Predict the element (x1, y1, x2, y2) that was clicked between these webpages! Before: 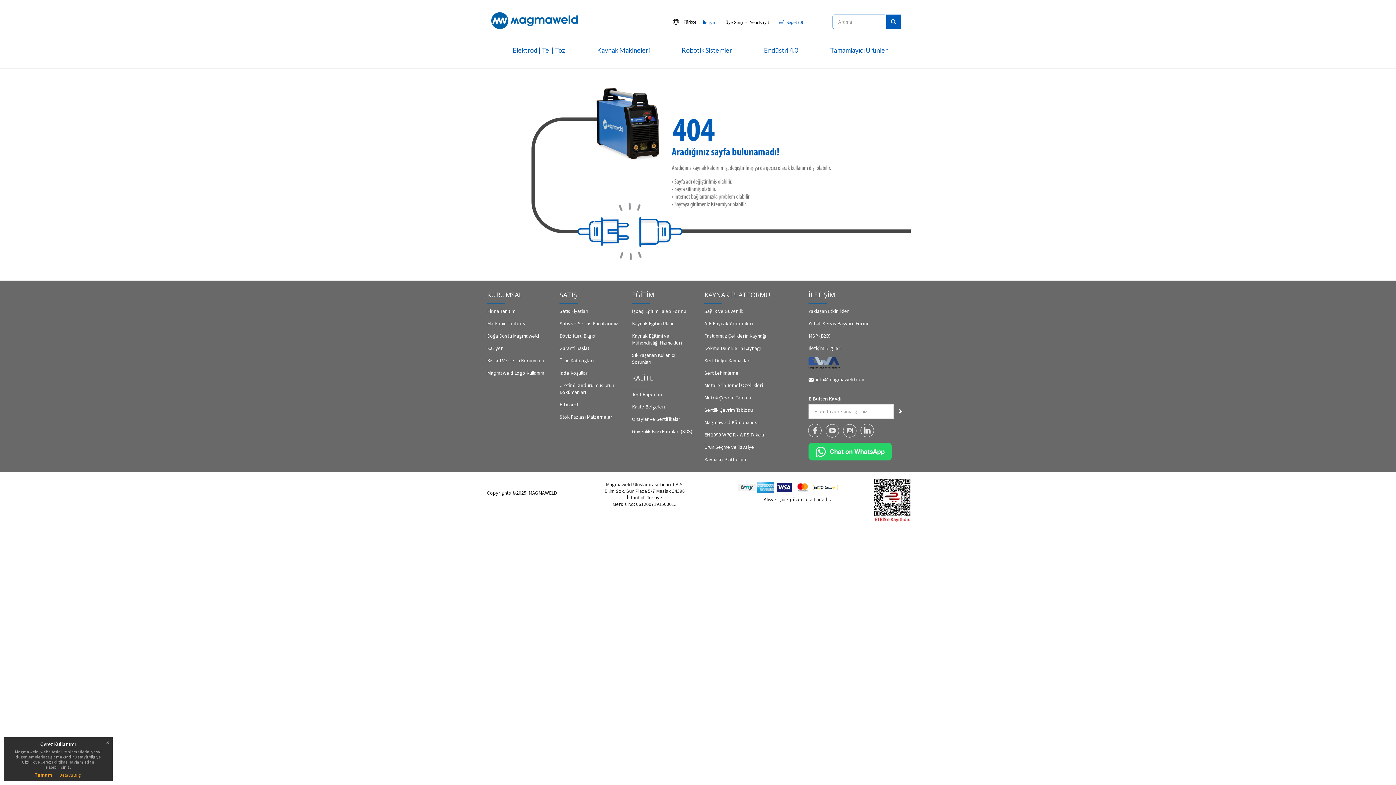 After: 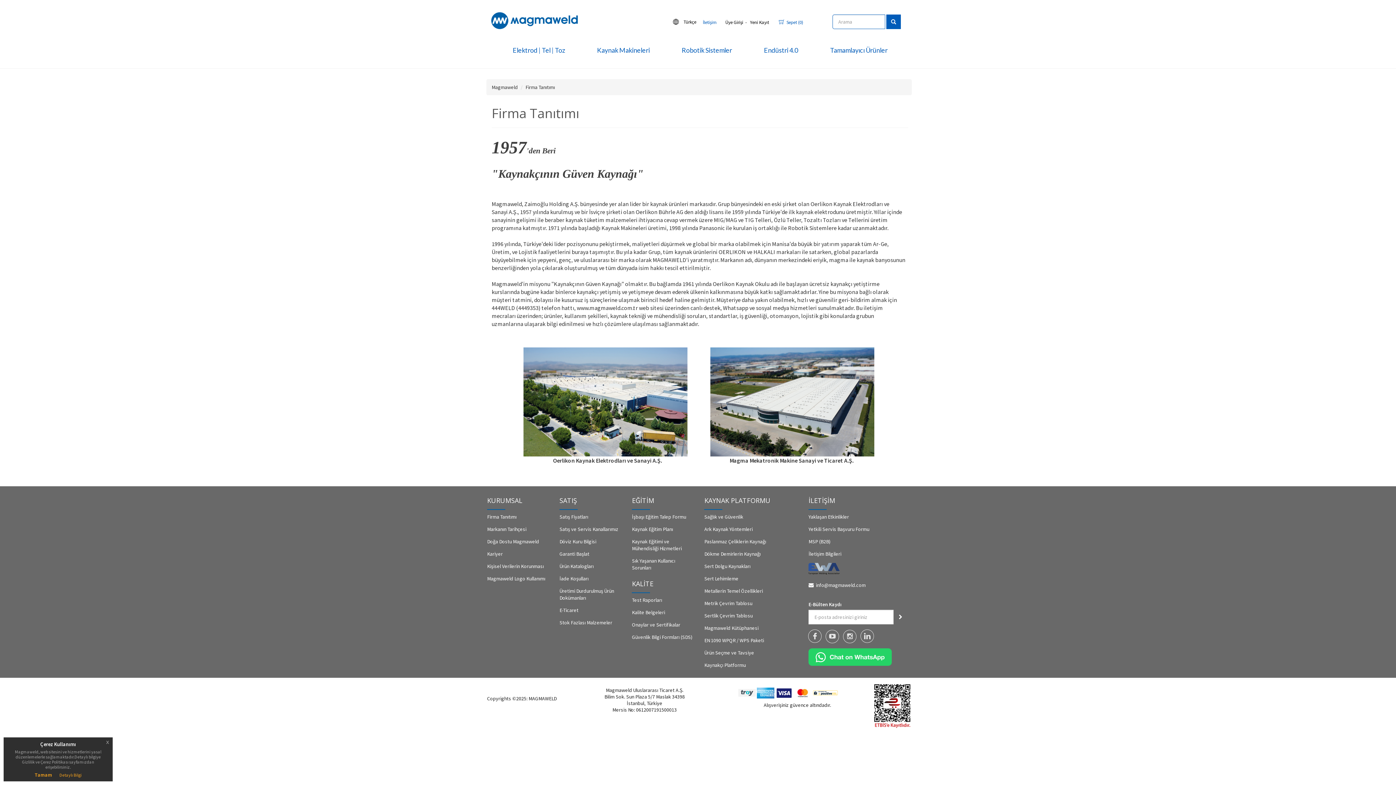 Action: bbox: (487, 308, 516, 314) label: Firma Tanıtımı